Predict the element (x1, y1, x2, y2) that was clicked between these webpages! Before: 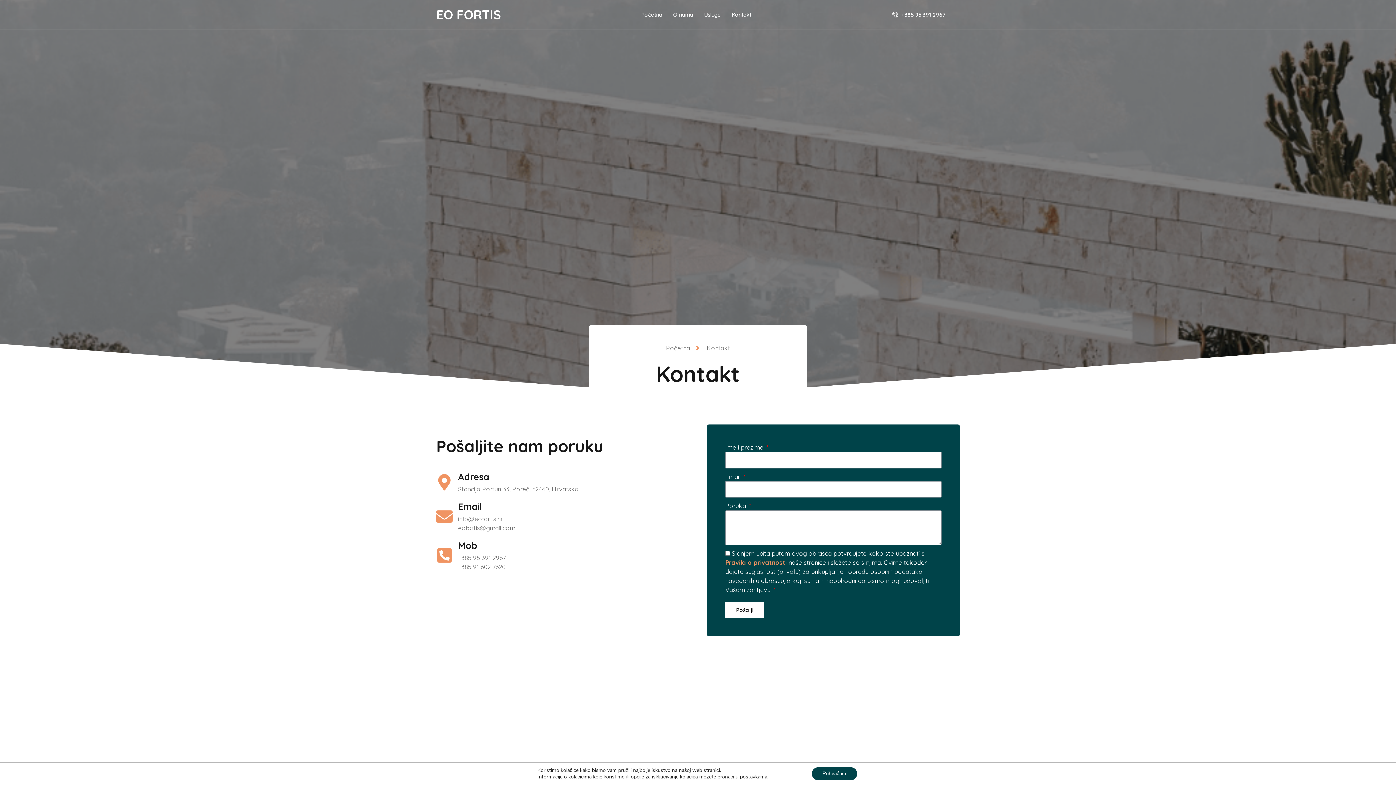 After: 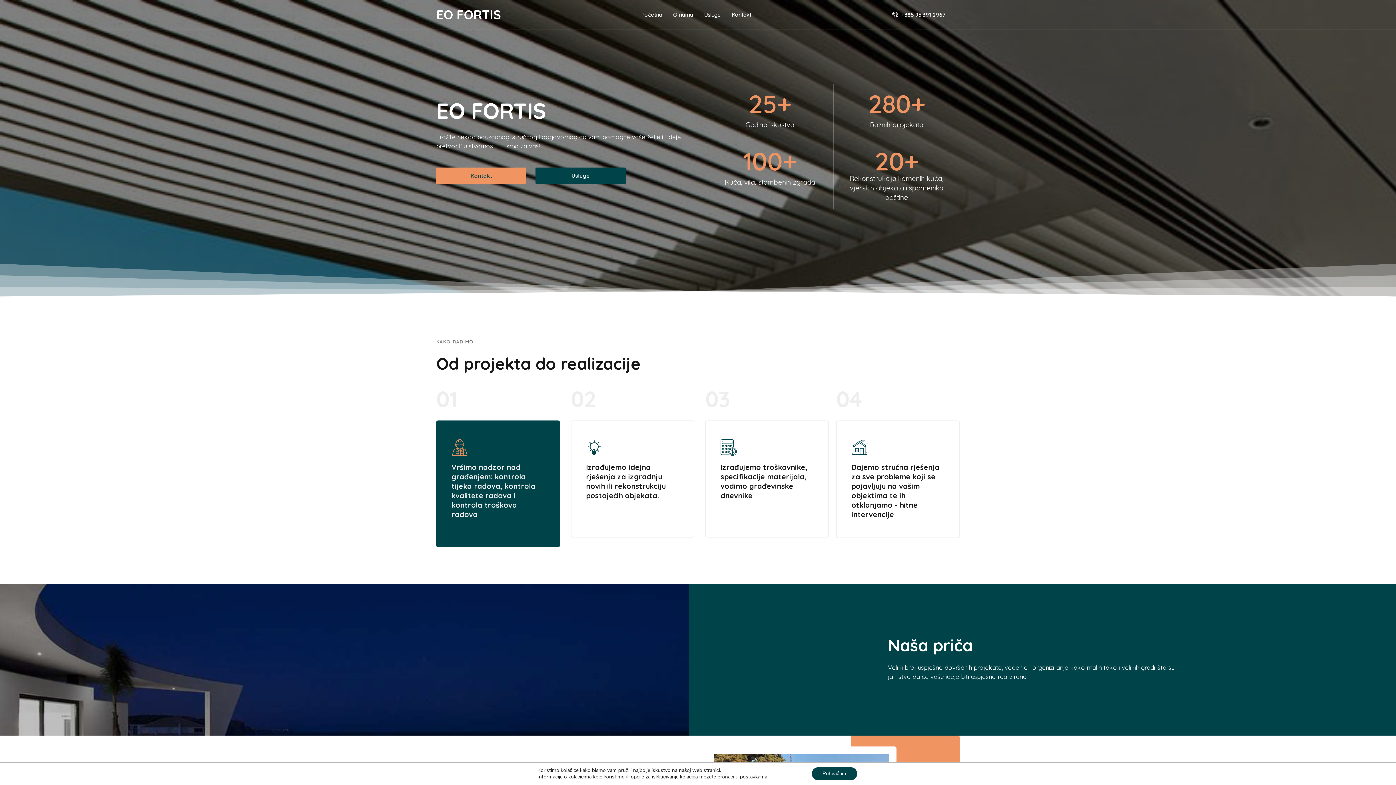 Action: label: EO FORTIS bbox: (436, 6, 501, 22)